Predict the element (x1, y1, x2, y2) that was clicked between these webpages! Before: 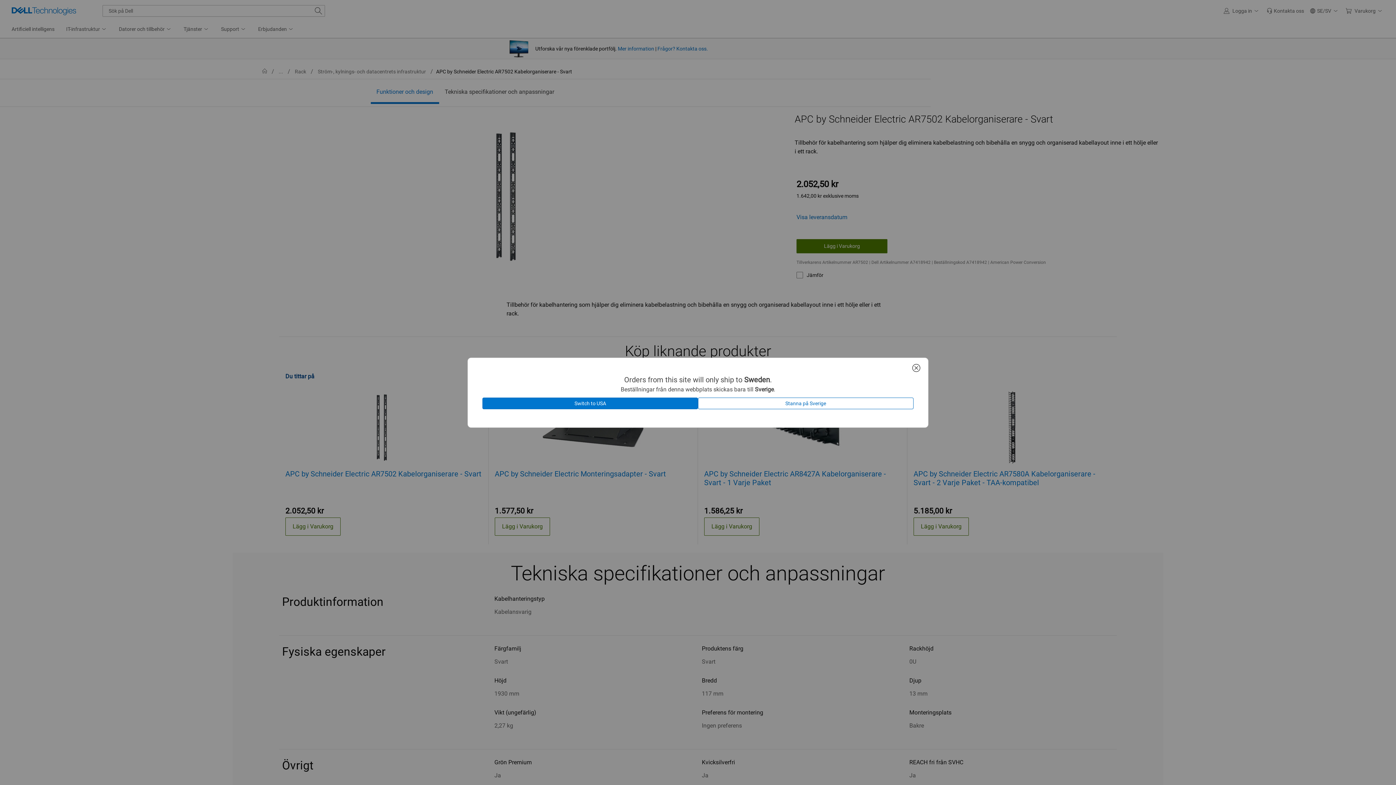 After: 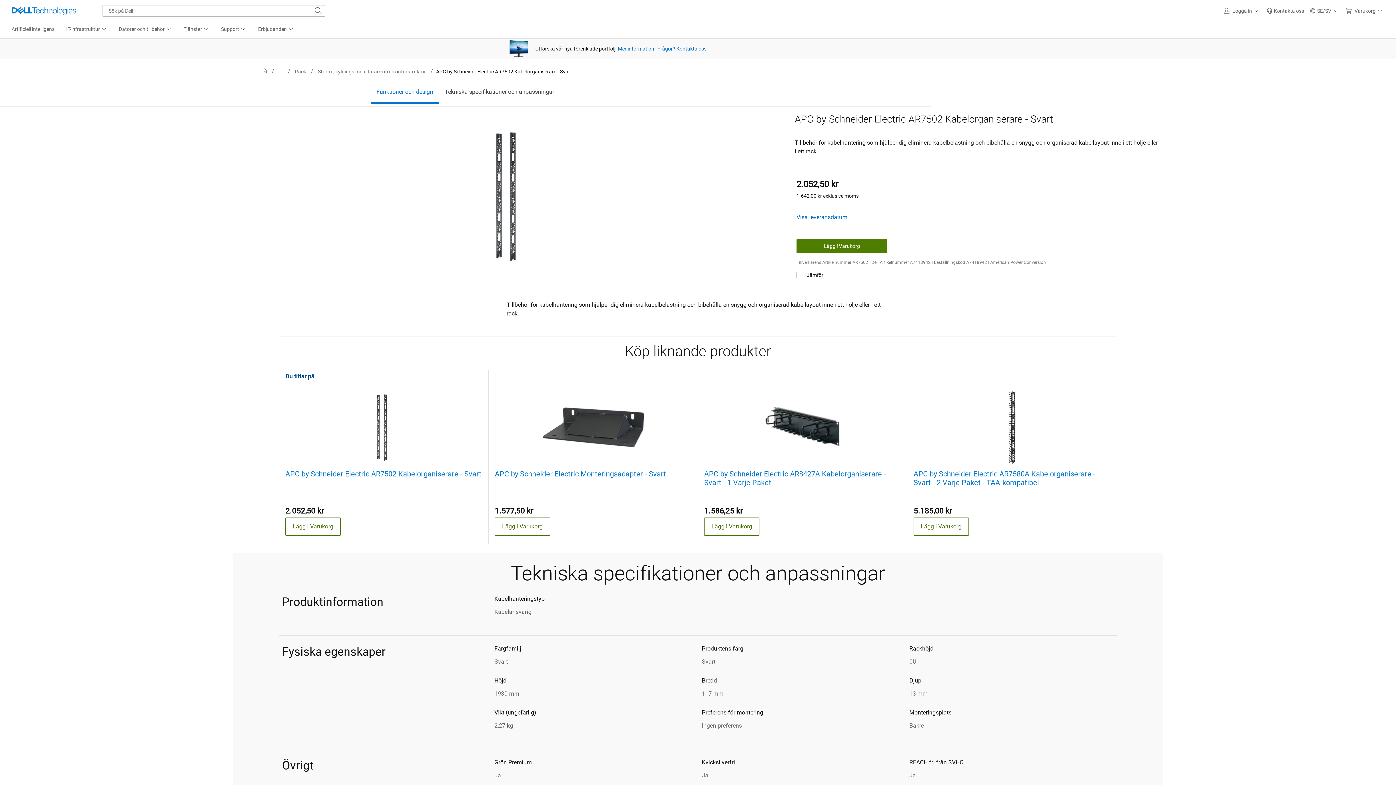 Action: bbox: (698, 397, 913, 409) label: Stanna på Sverige